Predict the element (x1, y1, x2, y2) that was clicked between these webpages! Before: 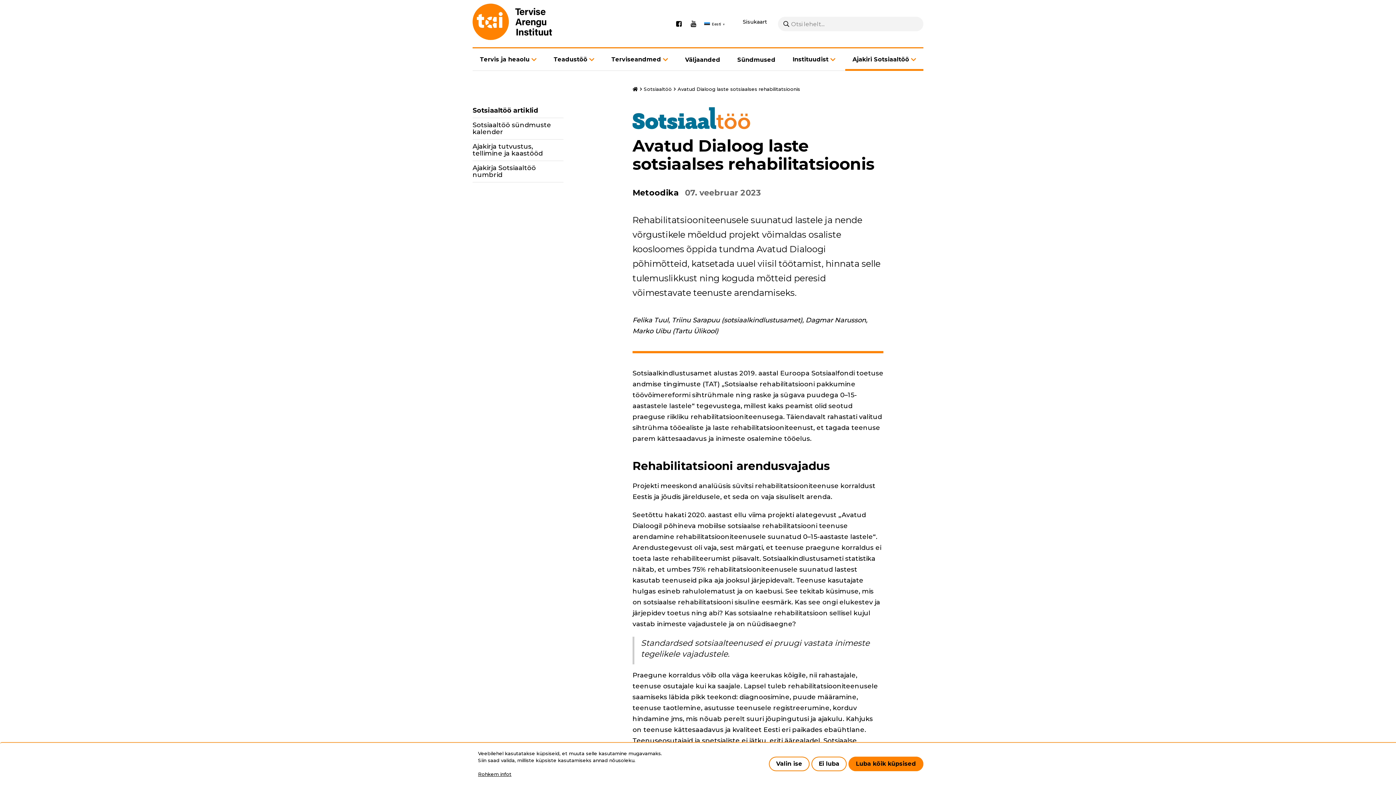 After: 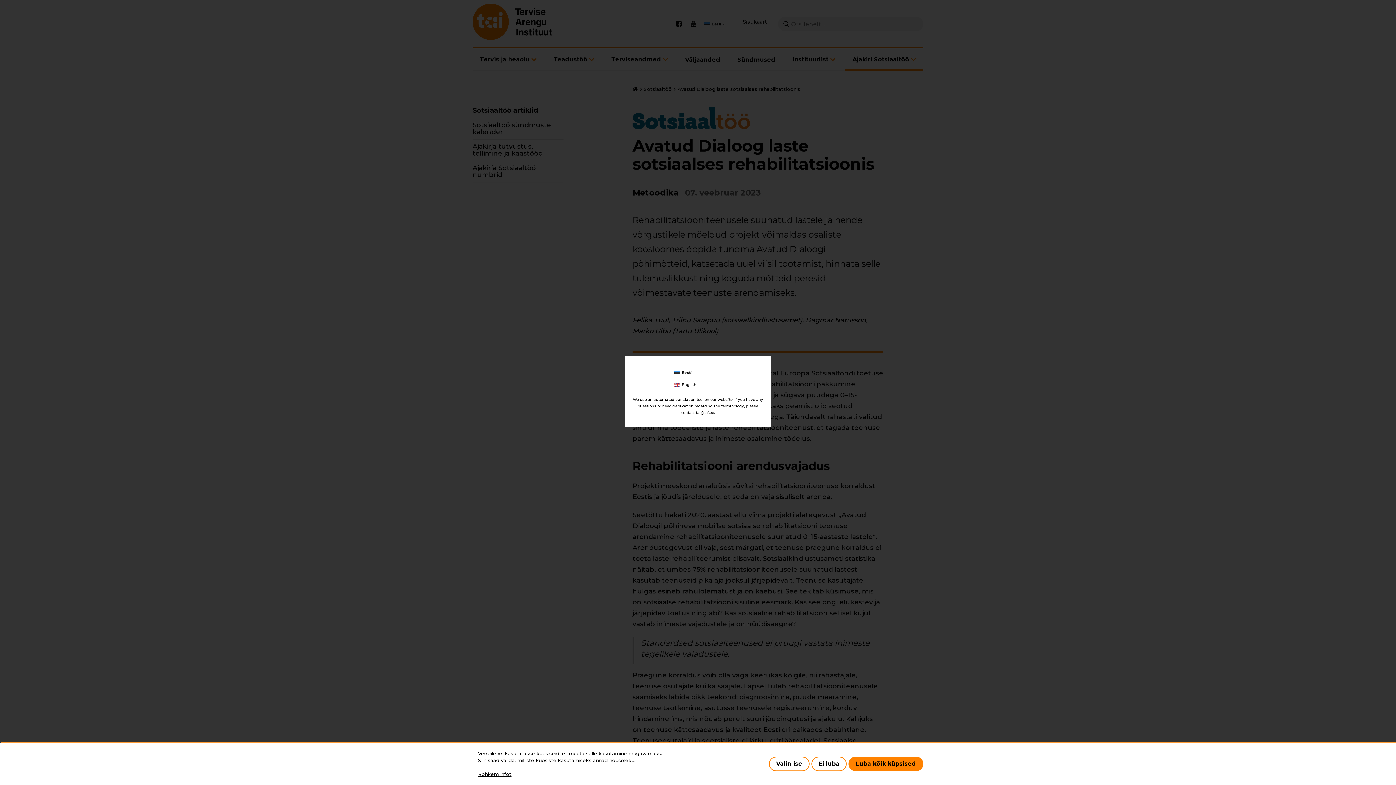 Action: label:  Eesti▼ bbox: (704, 18, 726, 29)